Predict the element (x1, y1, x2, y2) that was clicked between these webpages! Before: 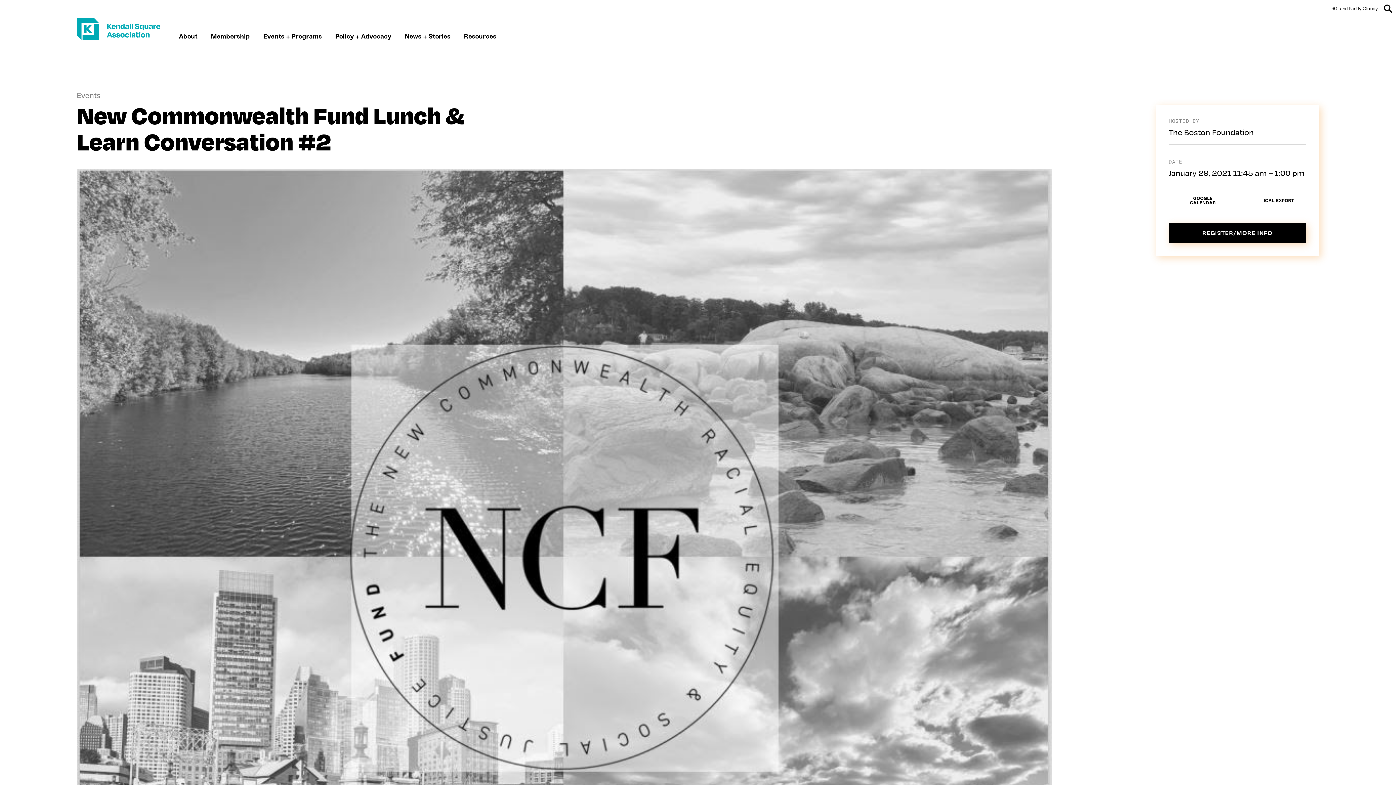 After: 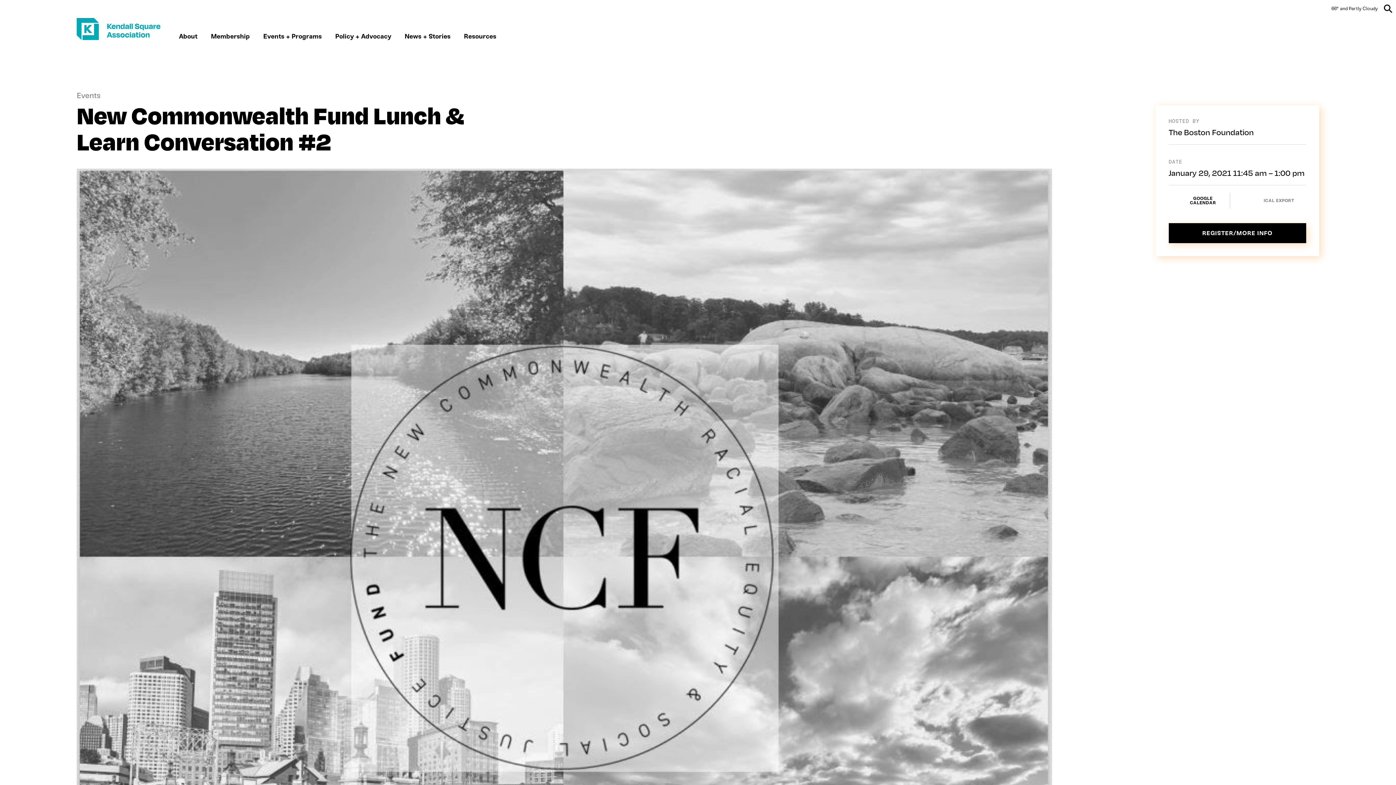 Action: label: ICAL EXPORT bbox: (1245, 194, 1306, 206)